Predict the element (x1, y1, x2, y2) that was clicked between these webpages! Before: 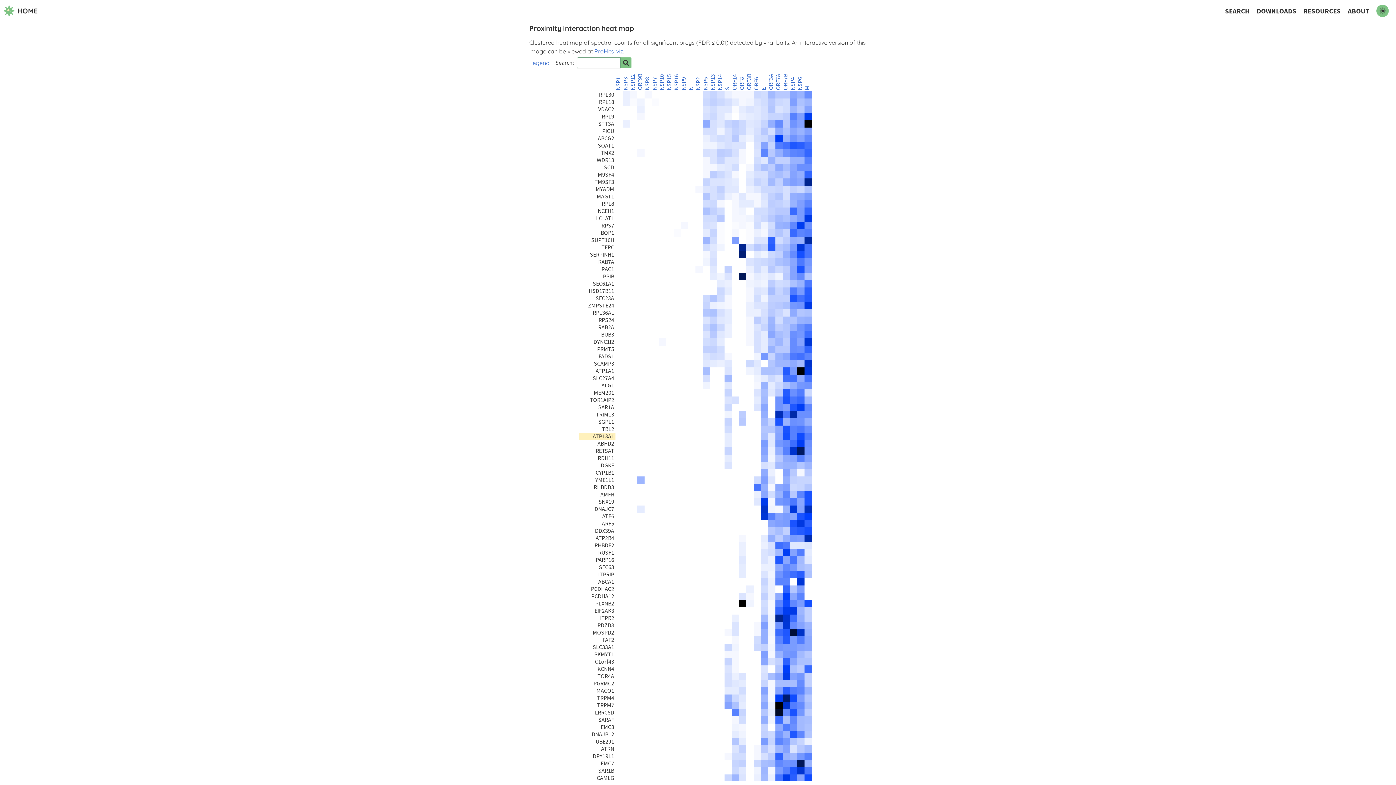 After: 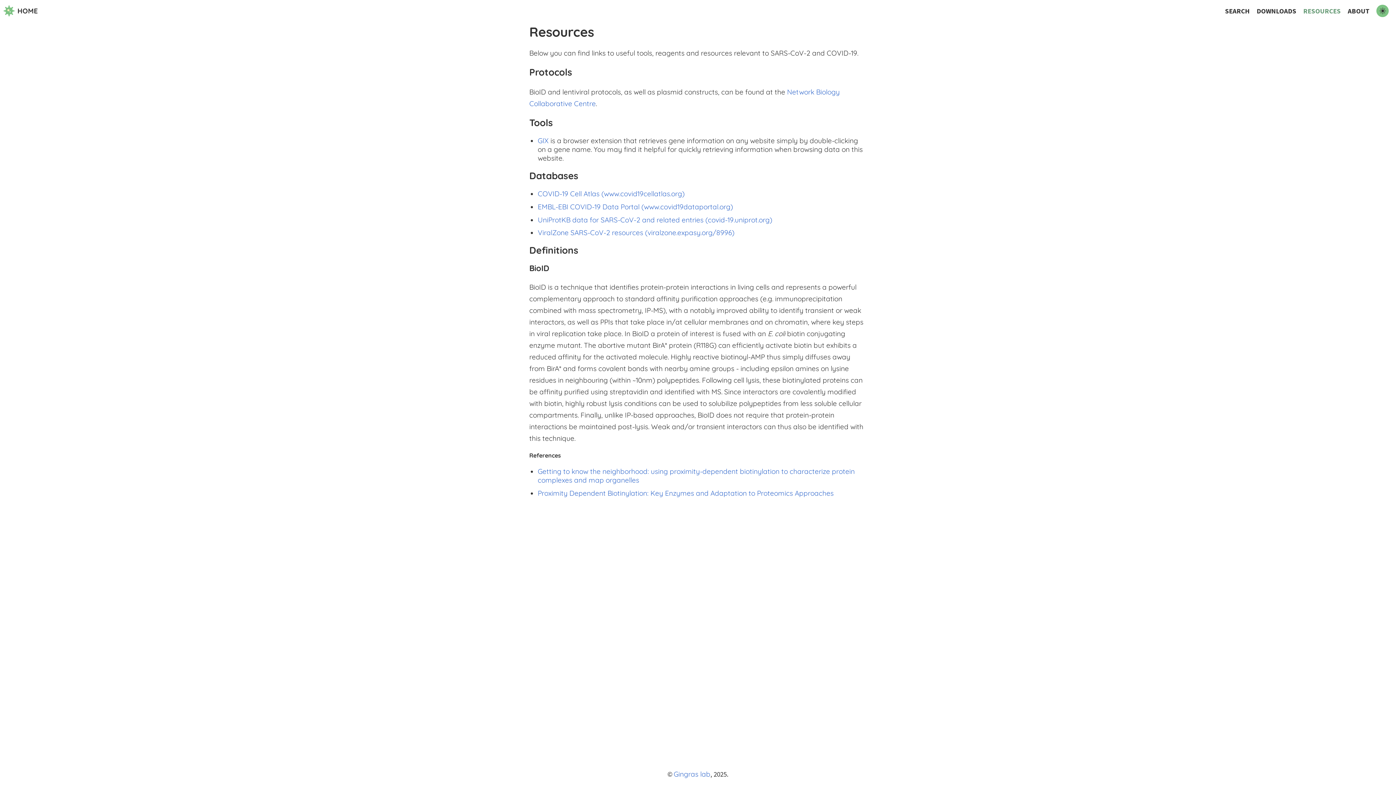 Action: label: RESOURCES bbox: (1303, 6, 1341, 15)